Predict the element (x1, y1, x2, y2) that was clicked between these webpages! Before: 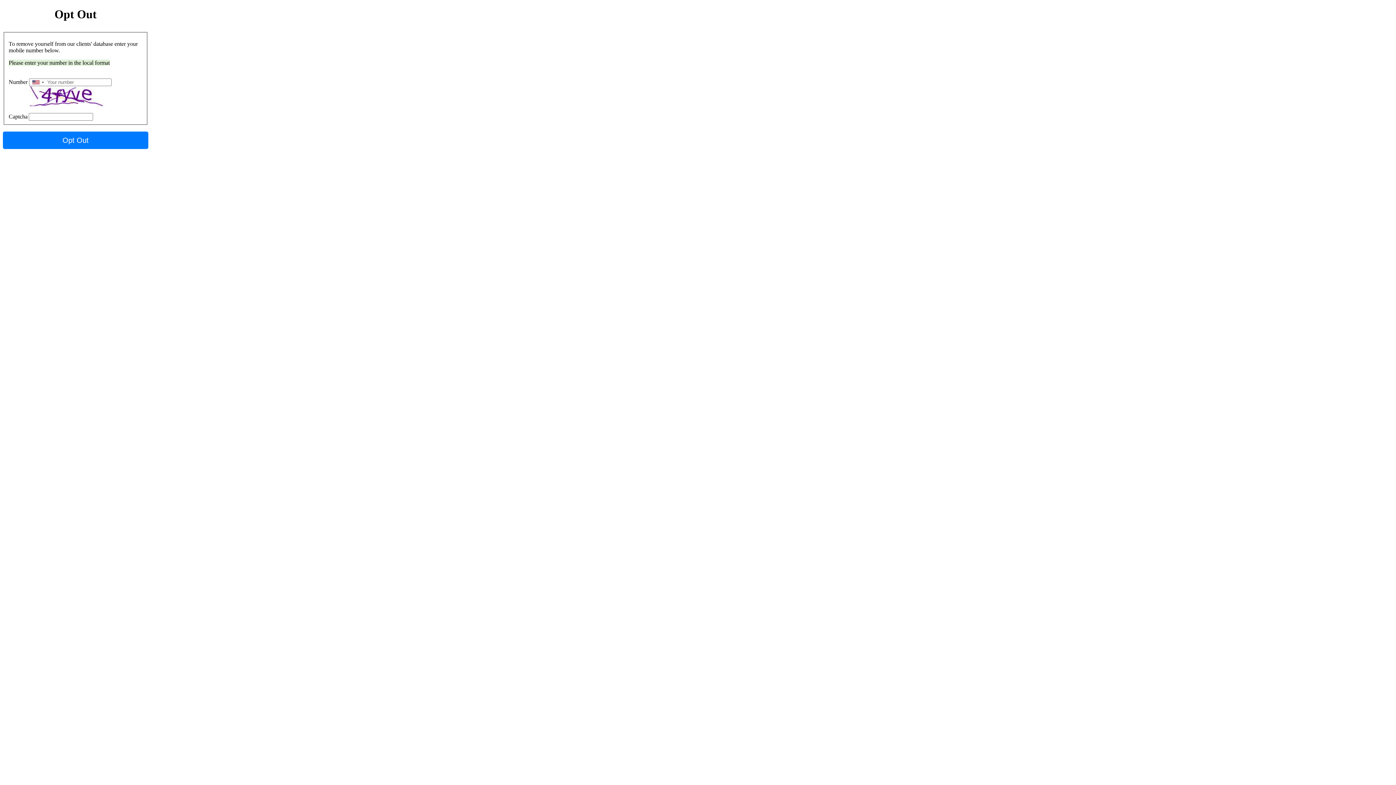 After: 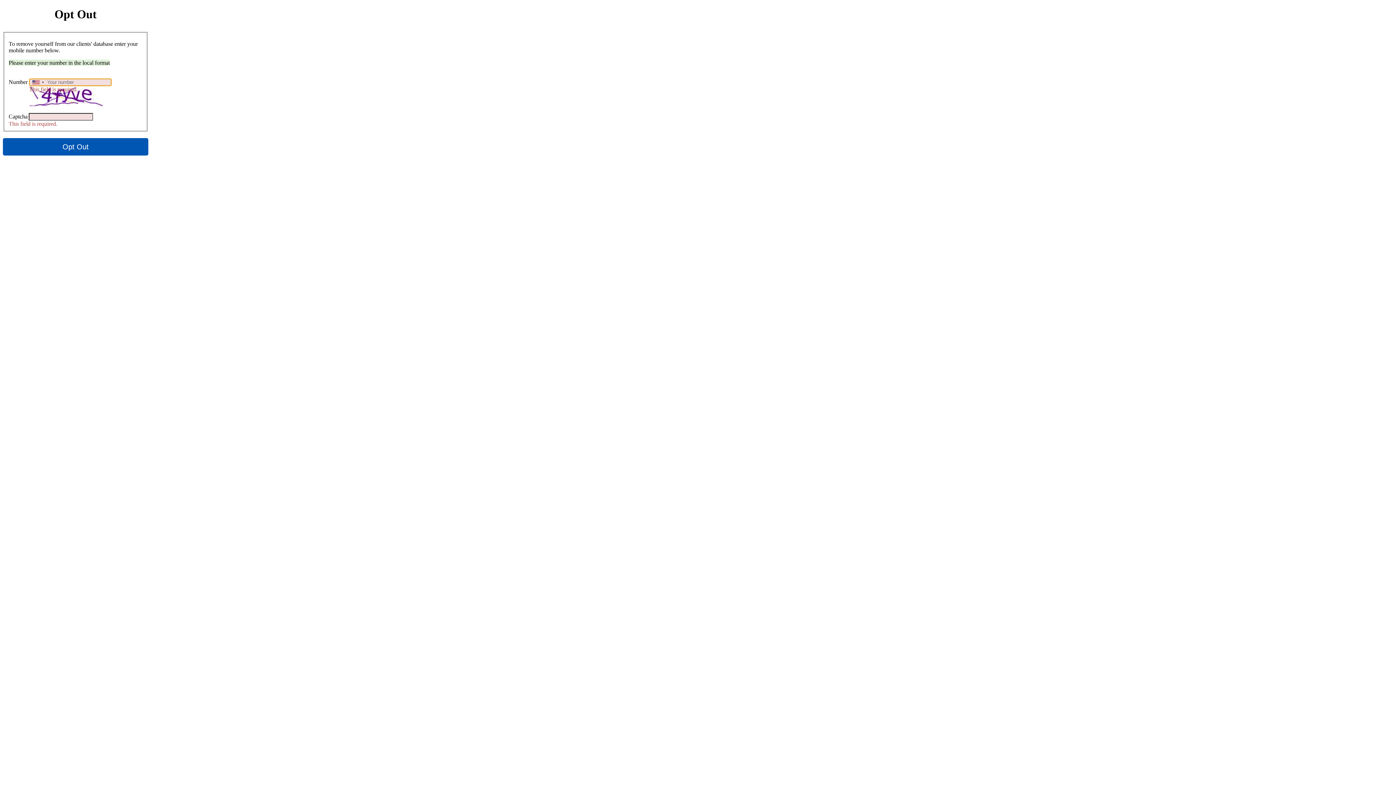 Action: label: Opt Out bbox: (2, 131, 148, 149)